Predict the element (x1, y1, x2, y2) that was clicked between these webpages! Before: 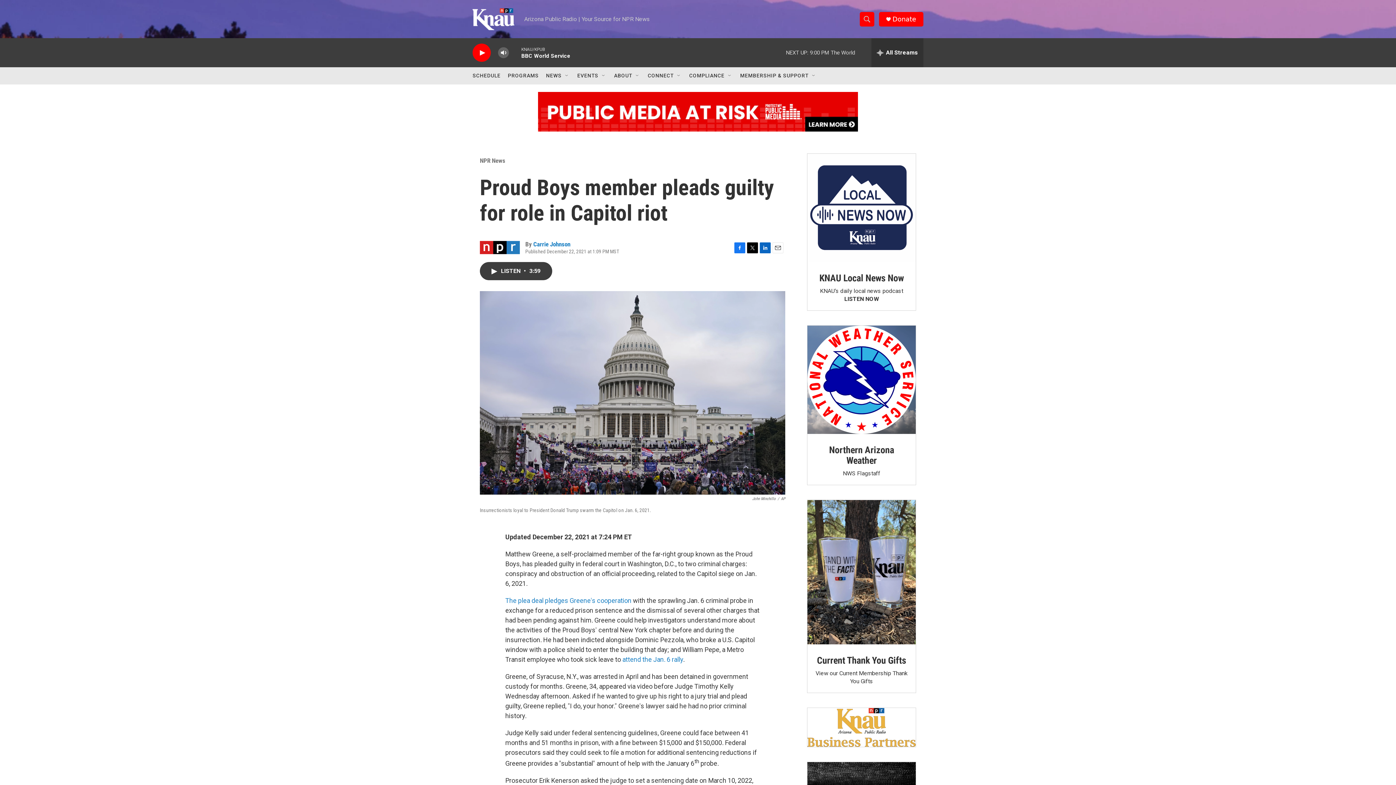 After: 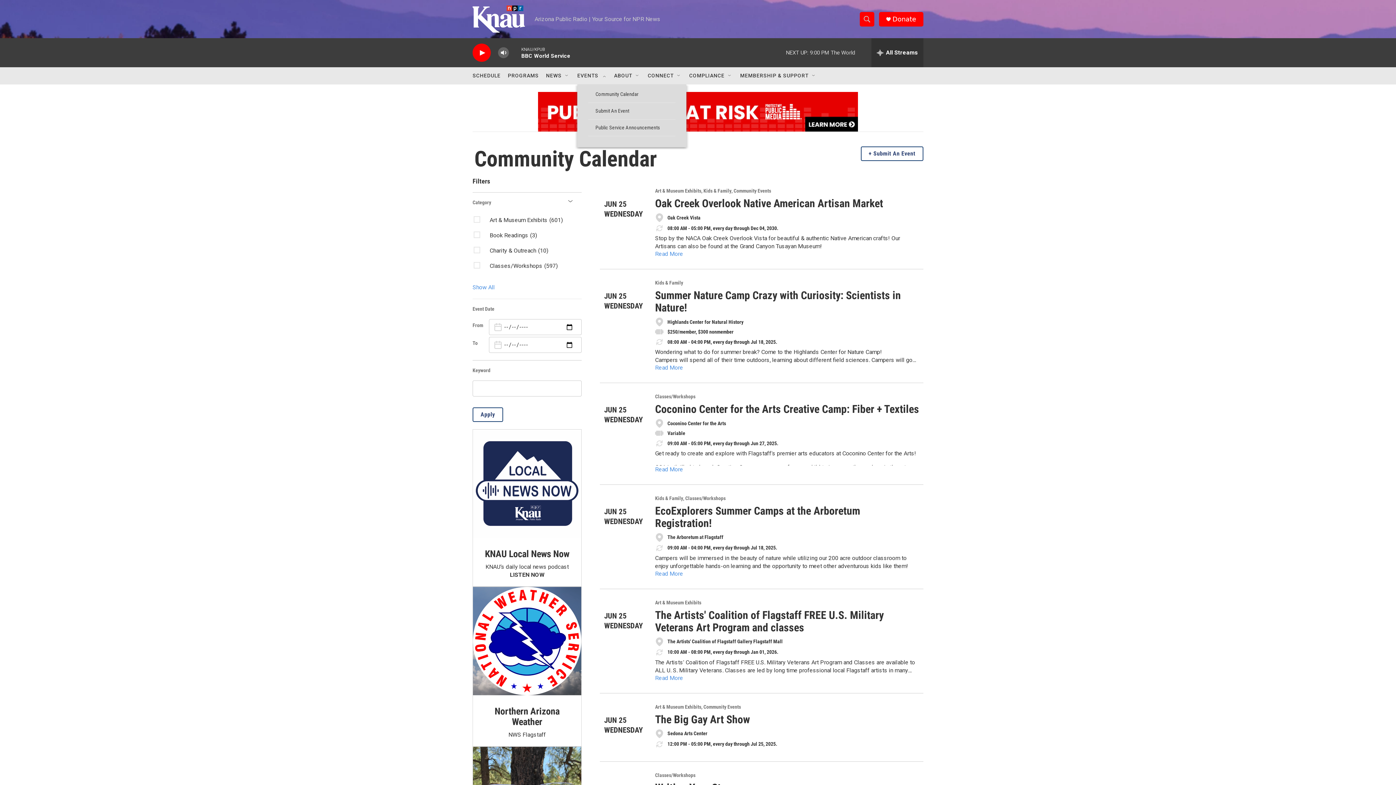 Action: bbox: (577, 67, 598, 84) label: EVENTS